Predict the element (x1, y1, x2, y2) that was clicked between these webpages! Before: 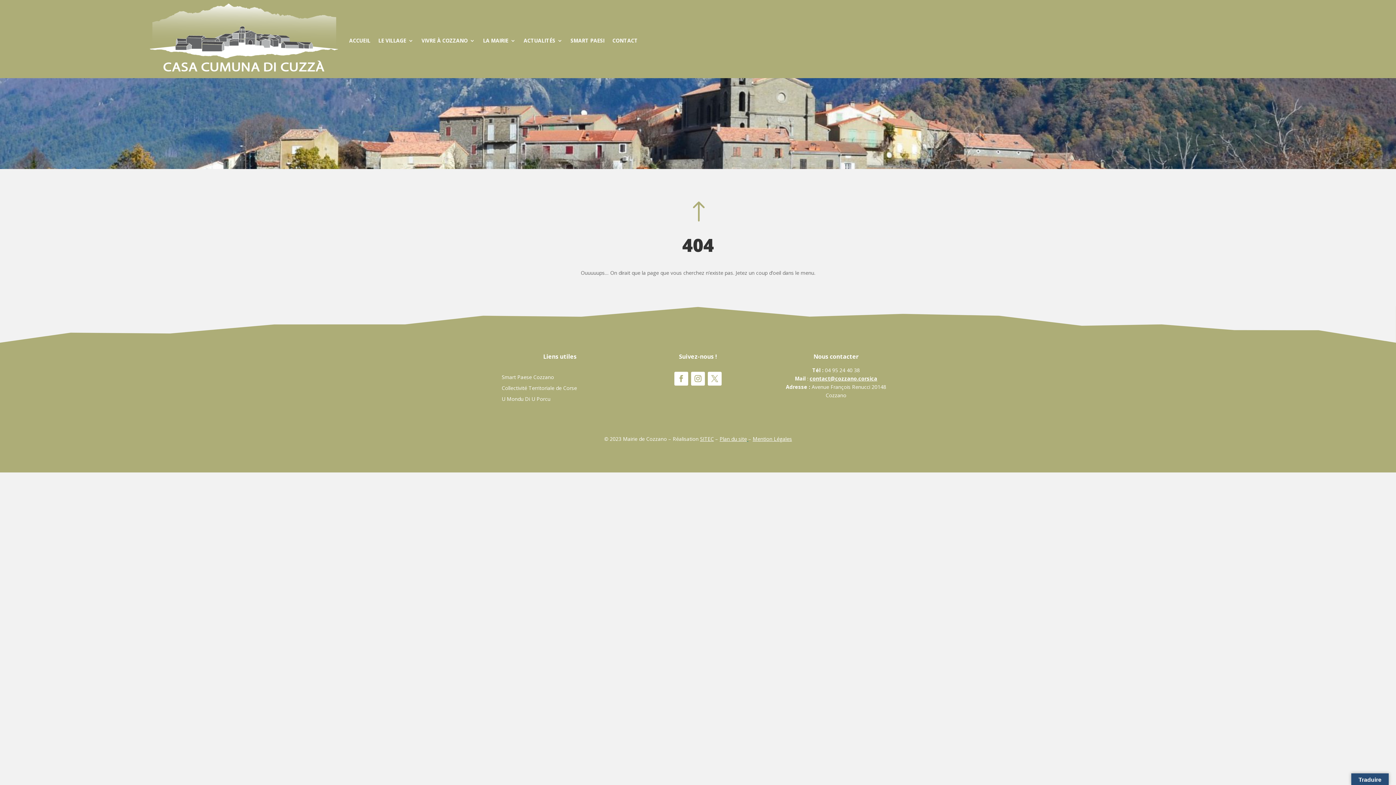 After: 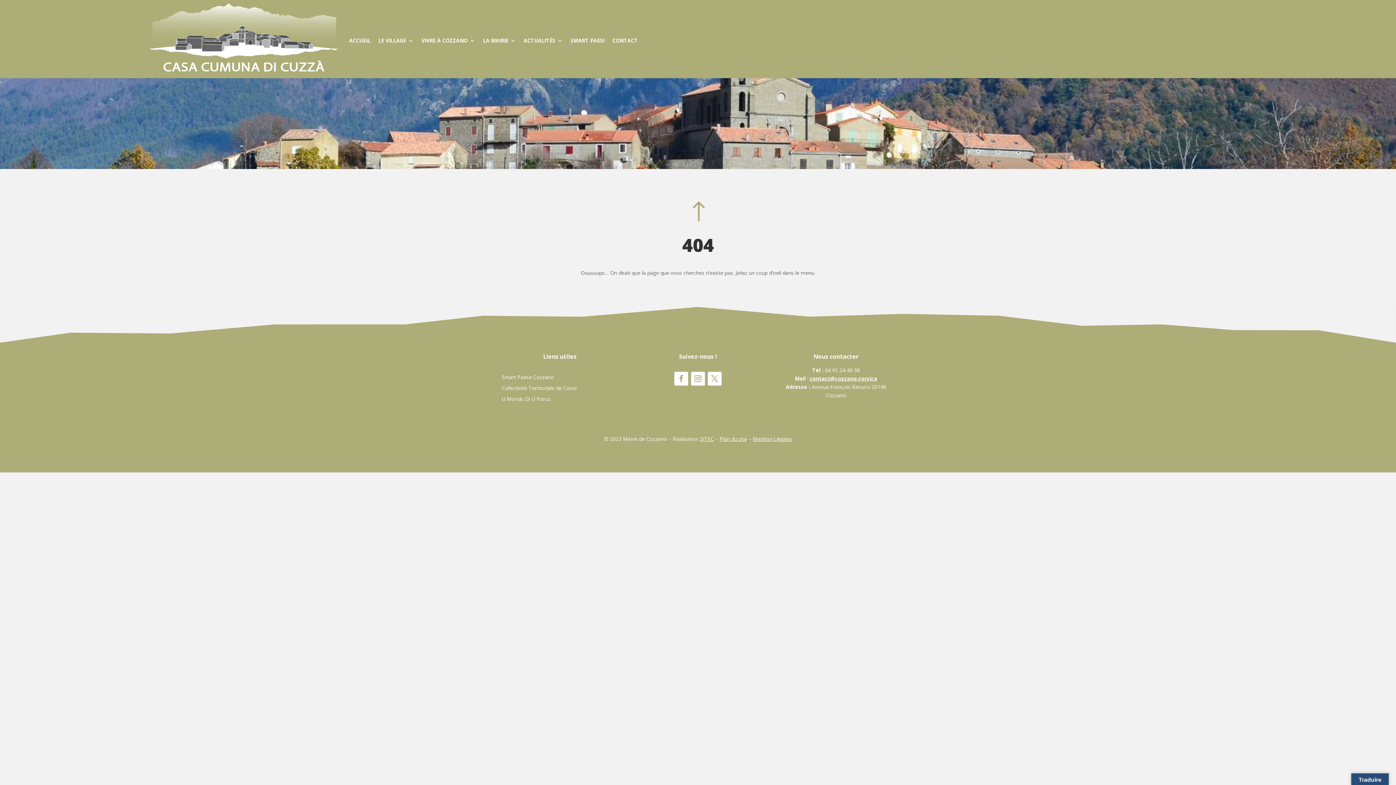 Action: bbox: (674, 371, 688, 385)